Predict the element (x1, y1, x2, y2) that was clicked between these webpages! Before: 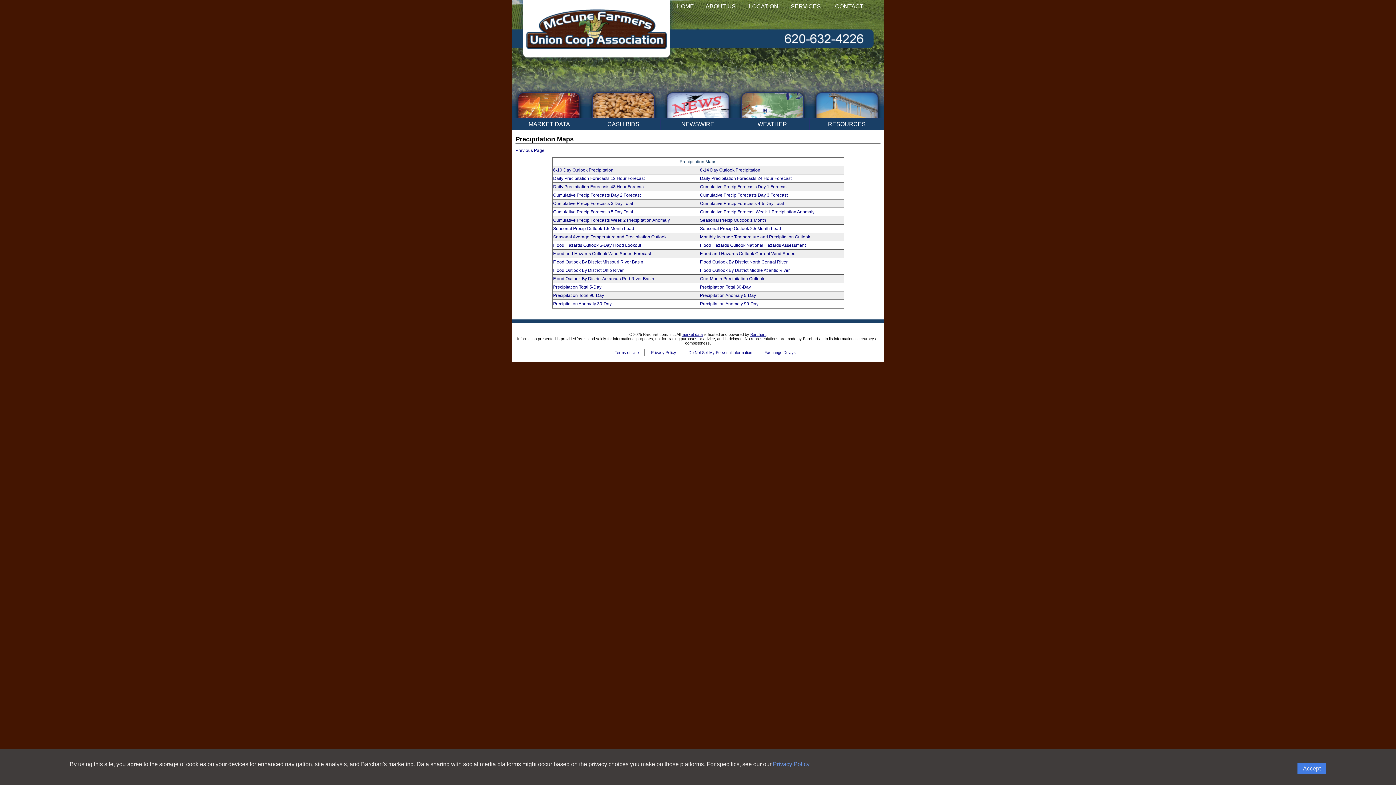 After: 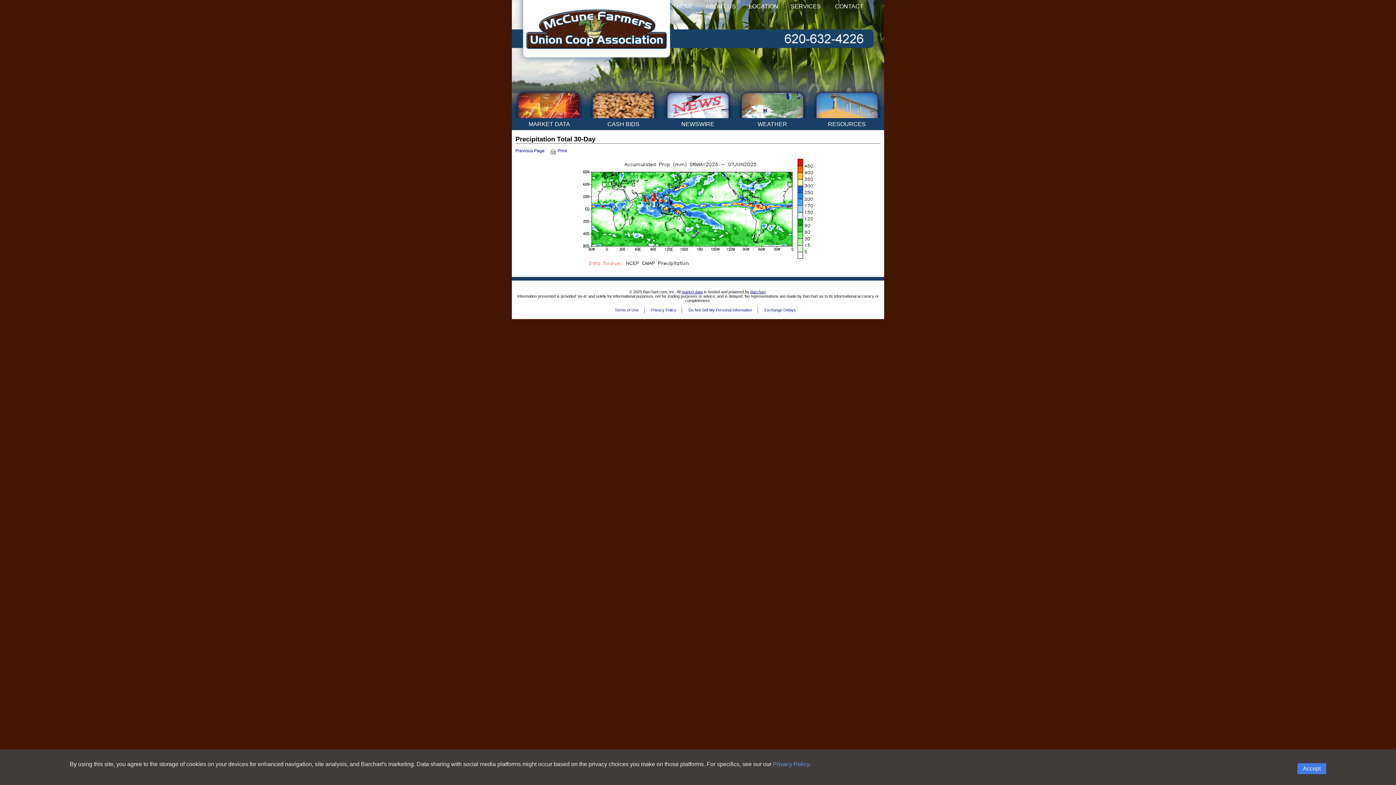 Action: label: Precipitation Total 30-Day bbox: (700, 284, 751, 289)